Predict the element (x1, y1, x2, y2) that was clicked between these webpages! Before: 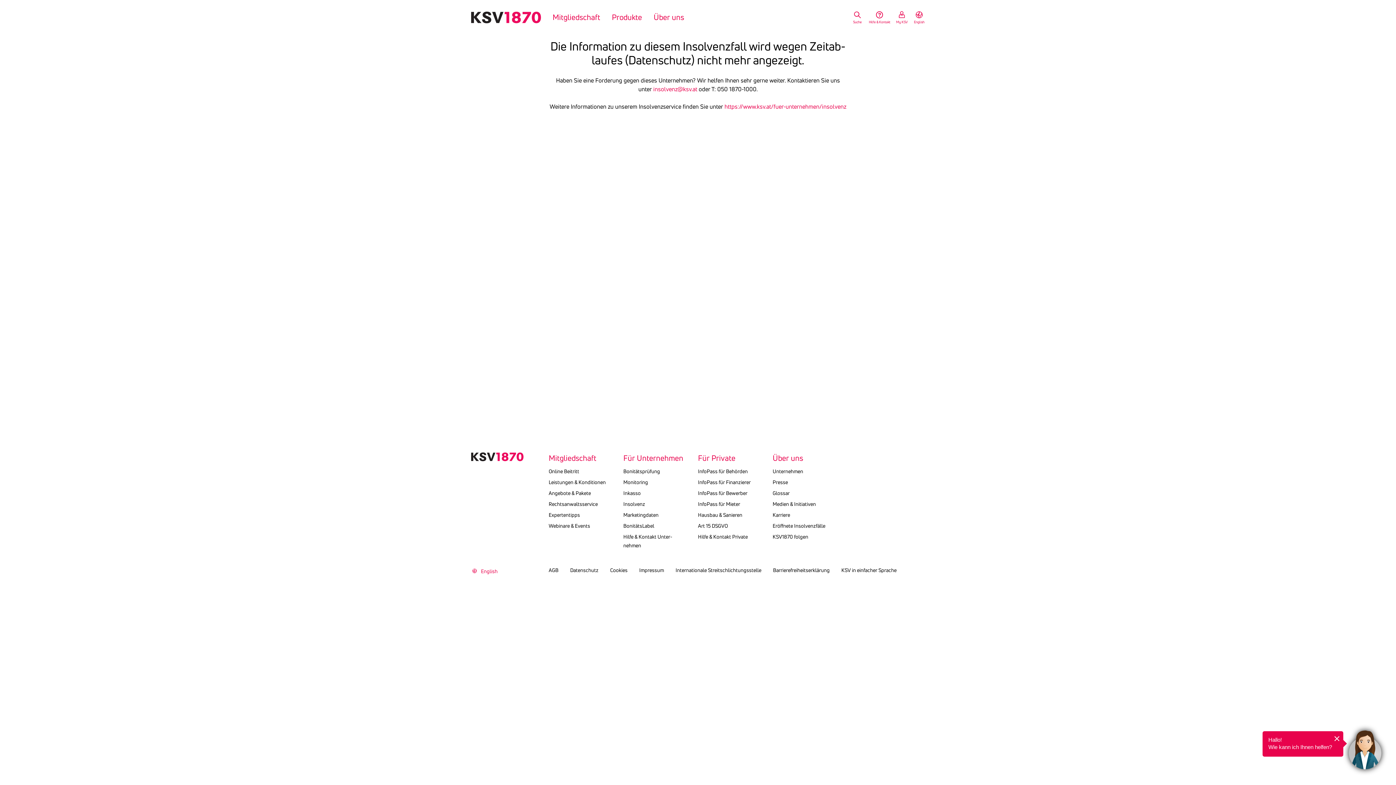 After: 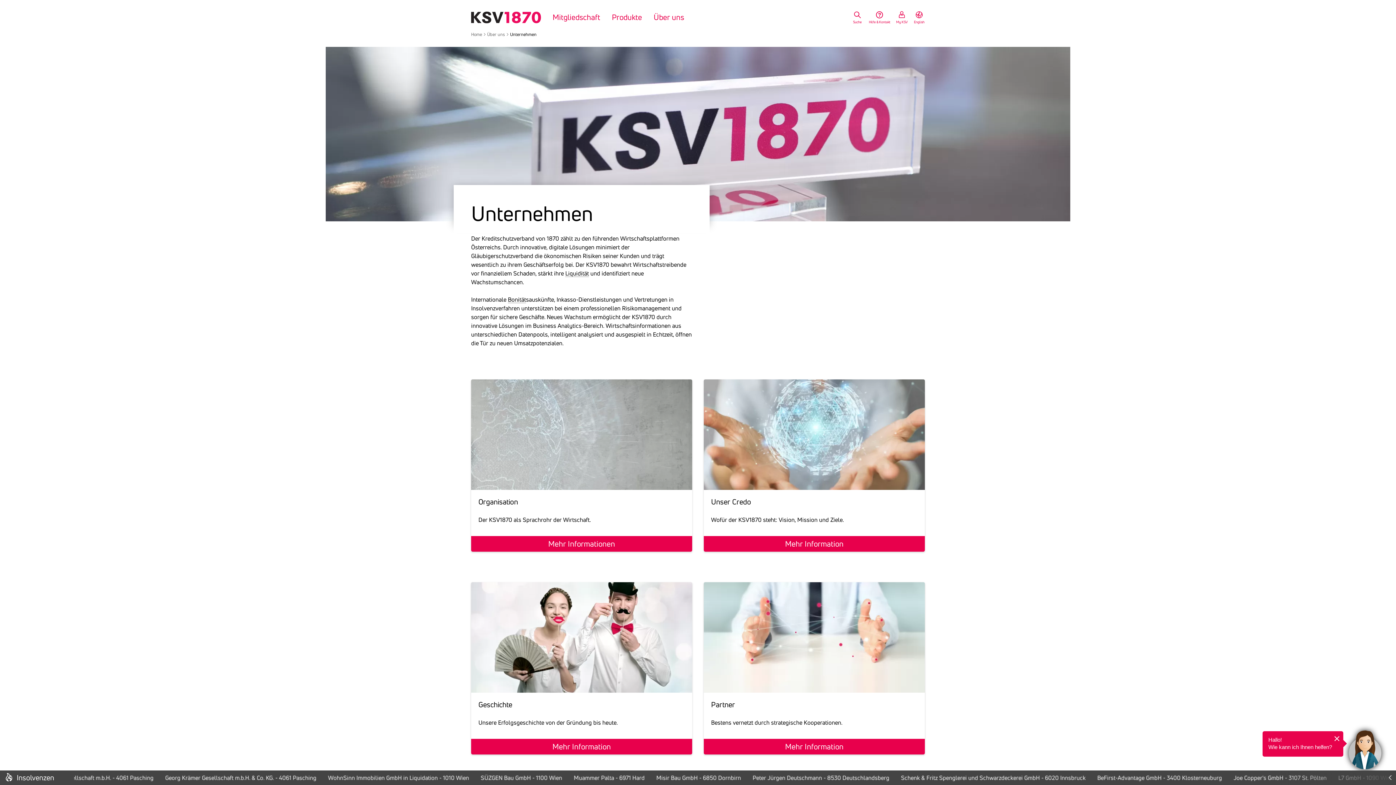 Action: label: Über uns bbox: (772, 454, 835, 462)